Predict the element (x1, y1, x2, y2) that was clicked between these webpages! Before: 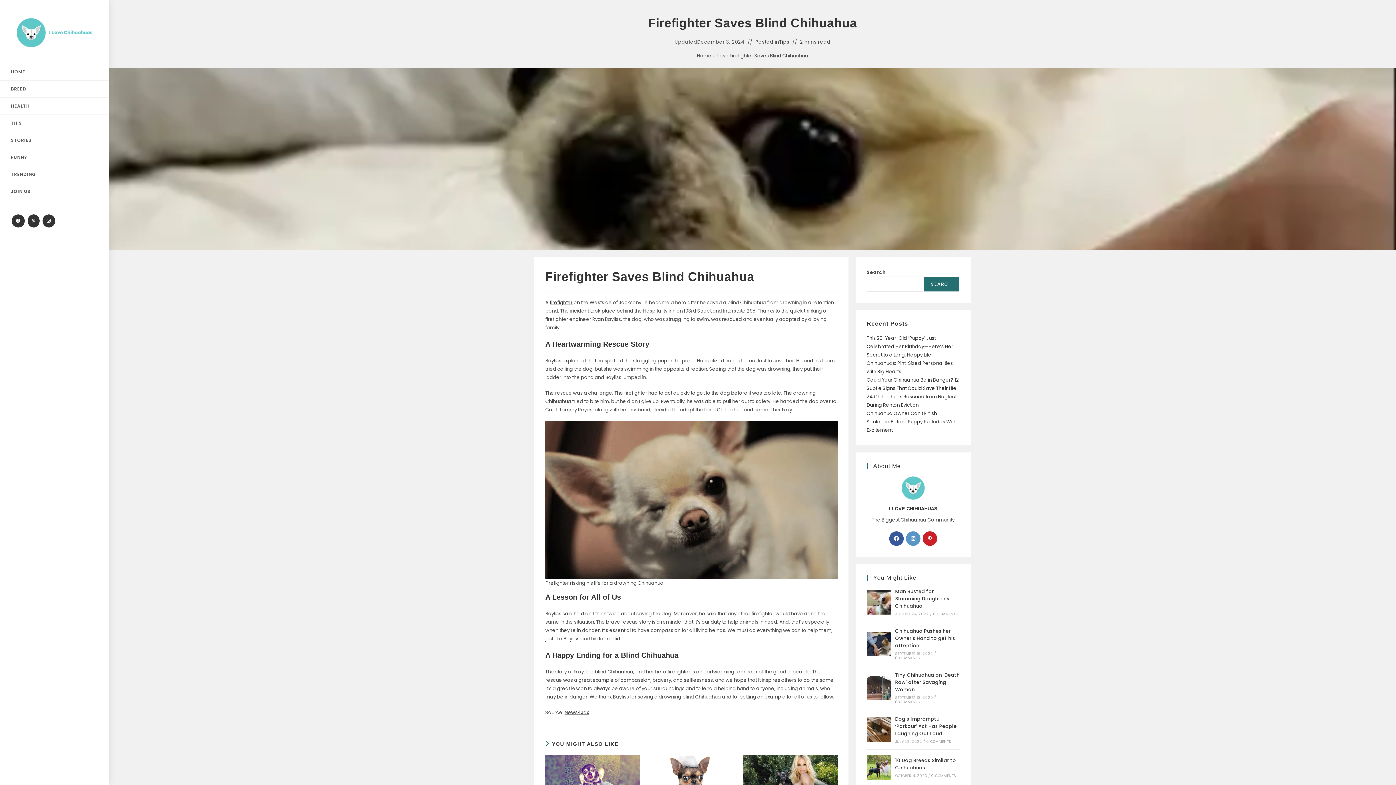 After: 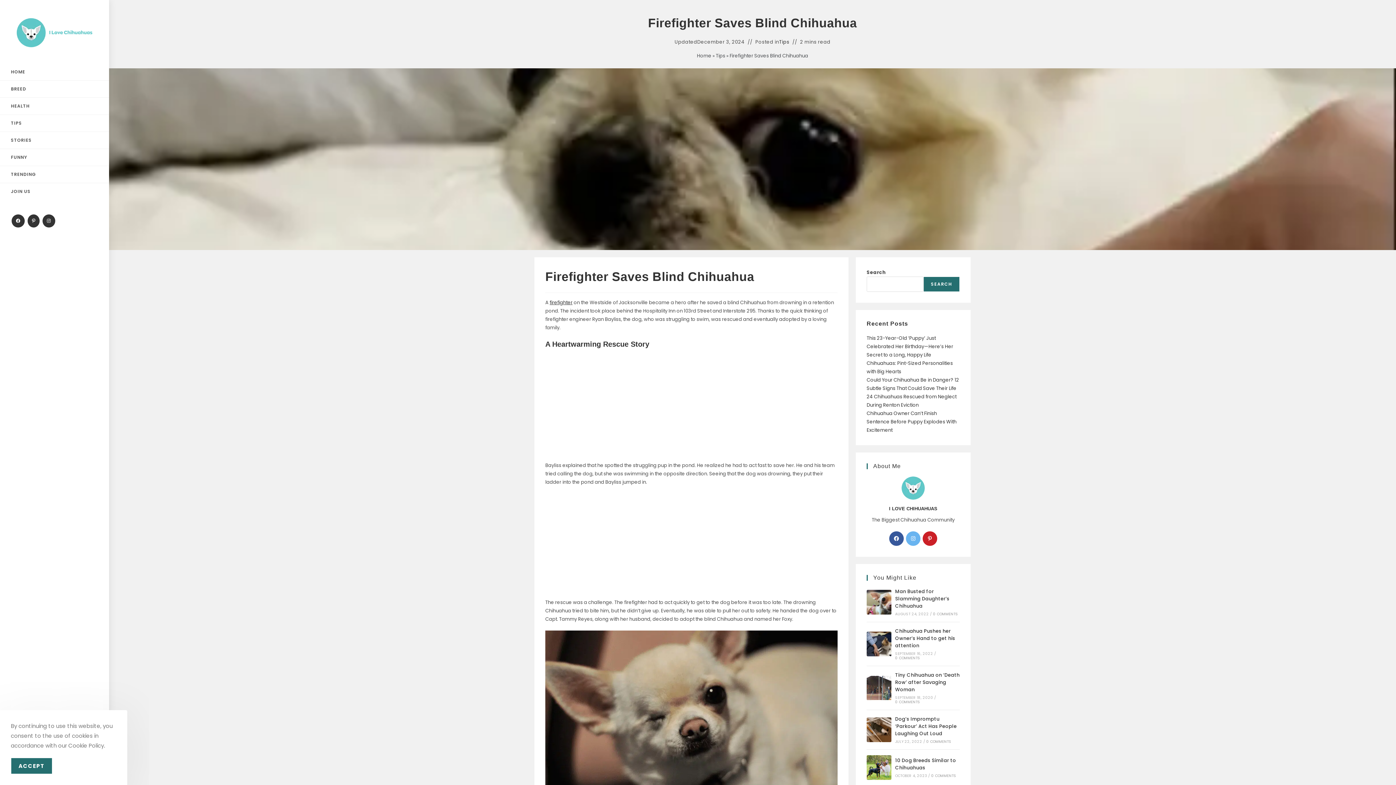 Action: label: Instagram bbox: (906, 531, 920, 546)